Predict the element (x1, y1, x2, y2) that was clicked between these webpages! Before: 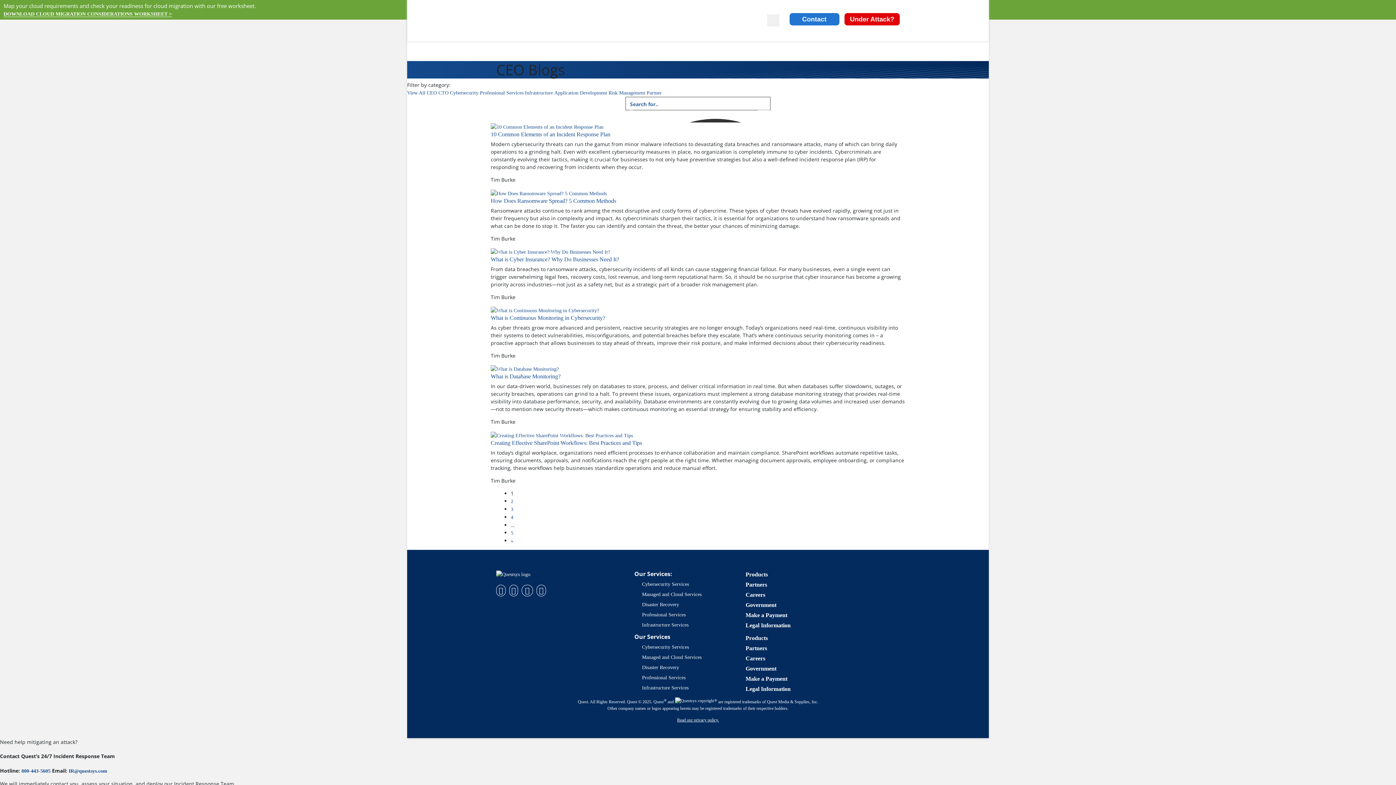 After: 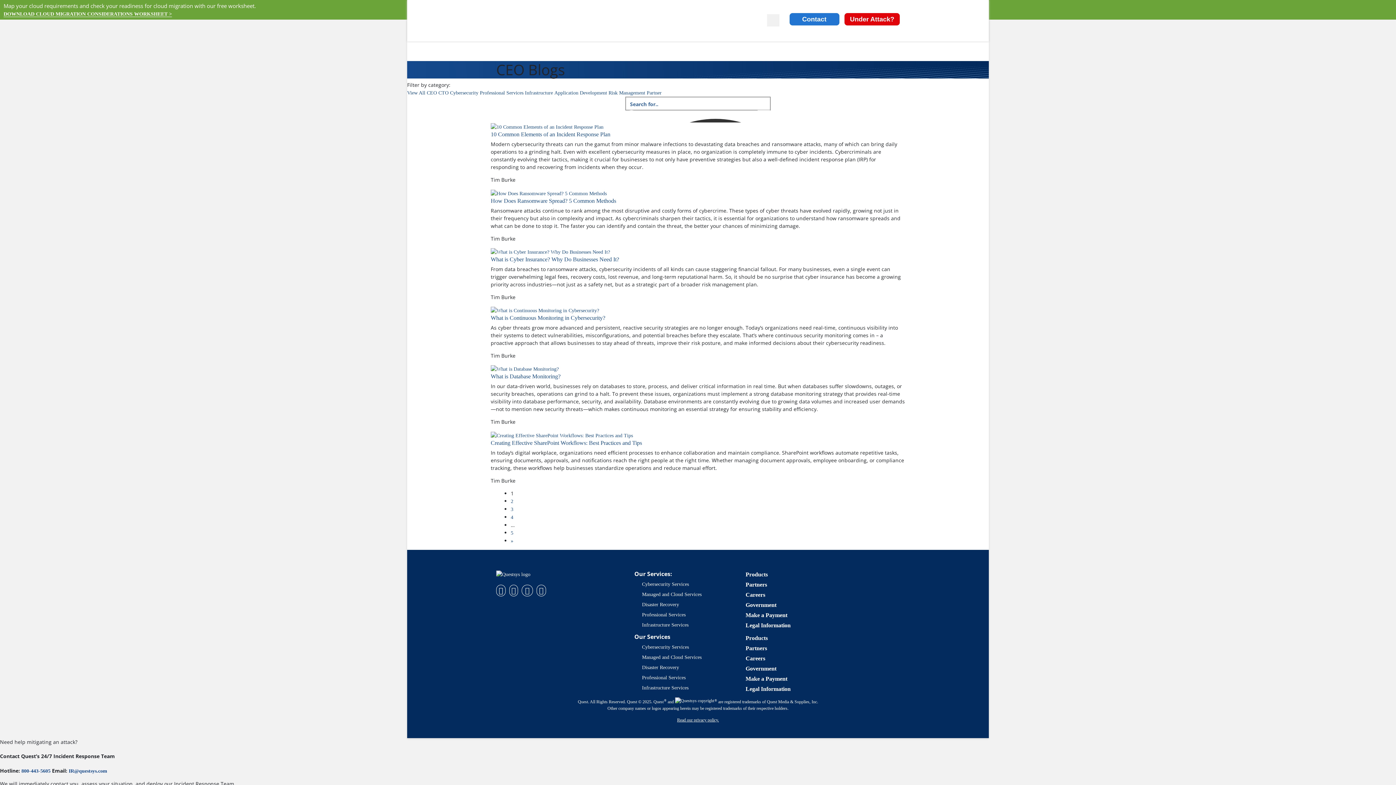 Action: label: 800-443-5605 bbox: (21, 768, 50, 774)